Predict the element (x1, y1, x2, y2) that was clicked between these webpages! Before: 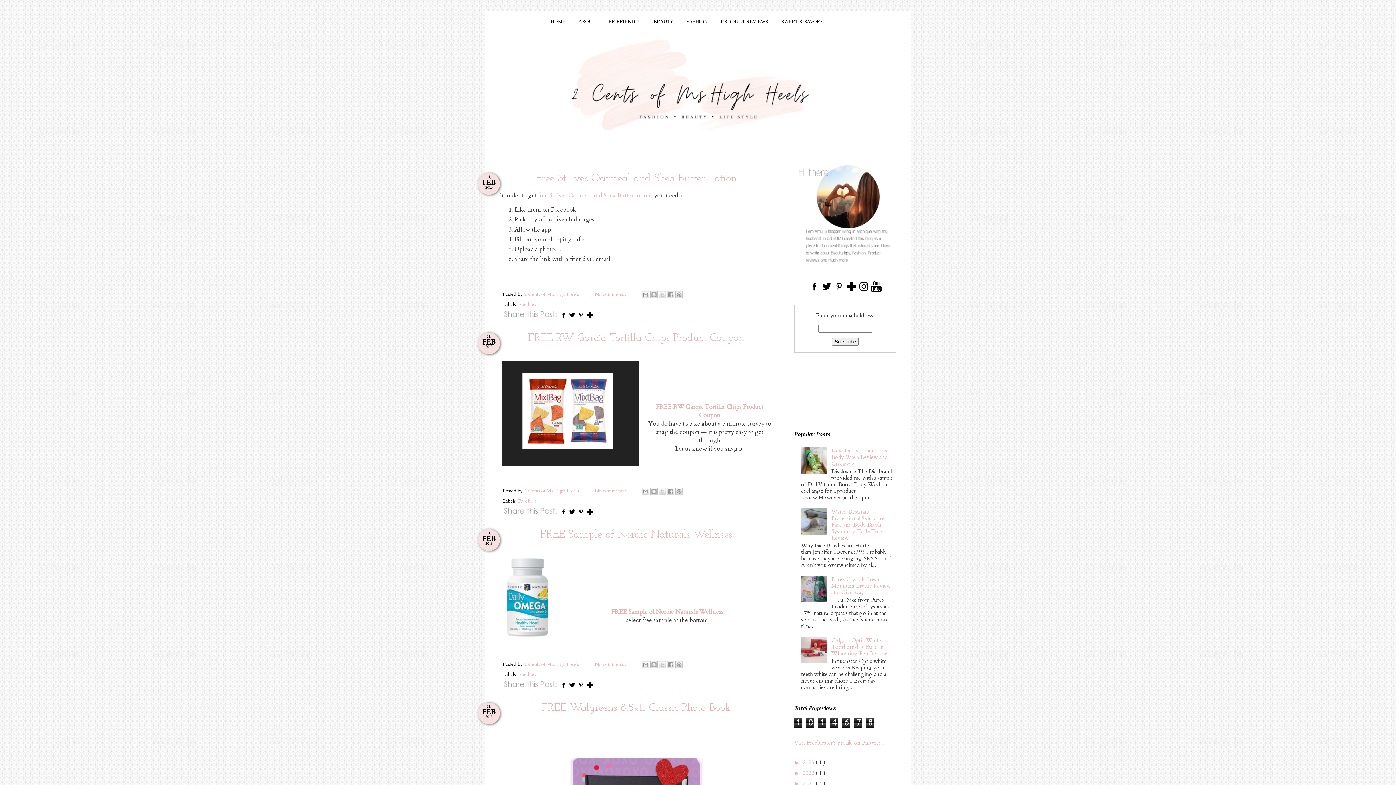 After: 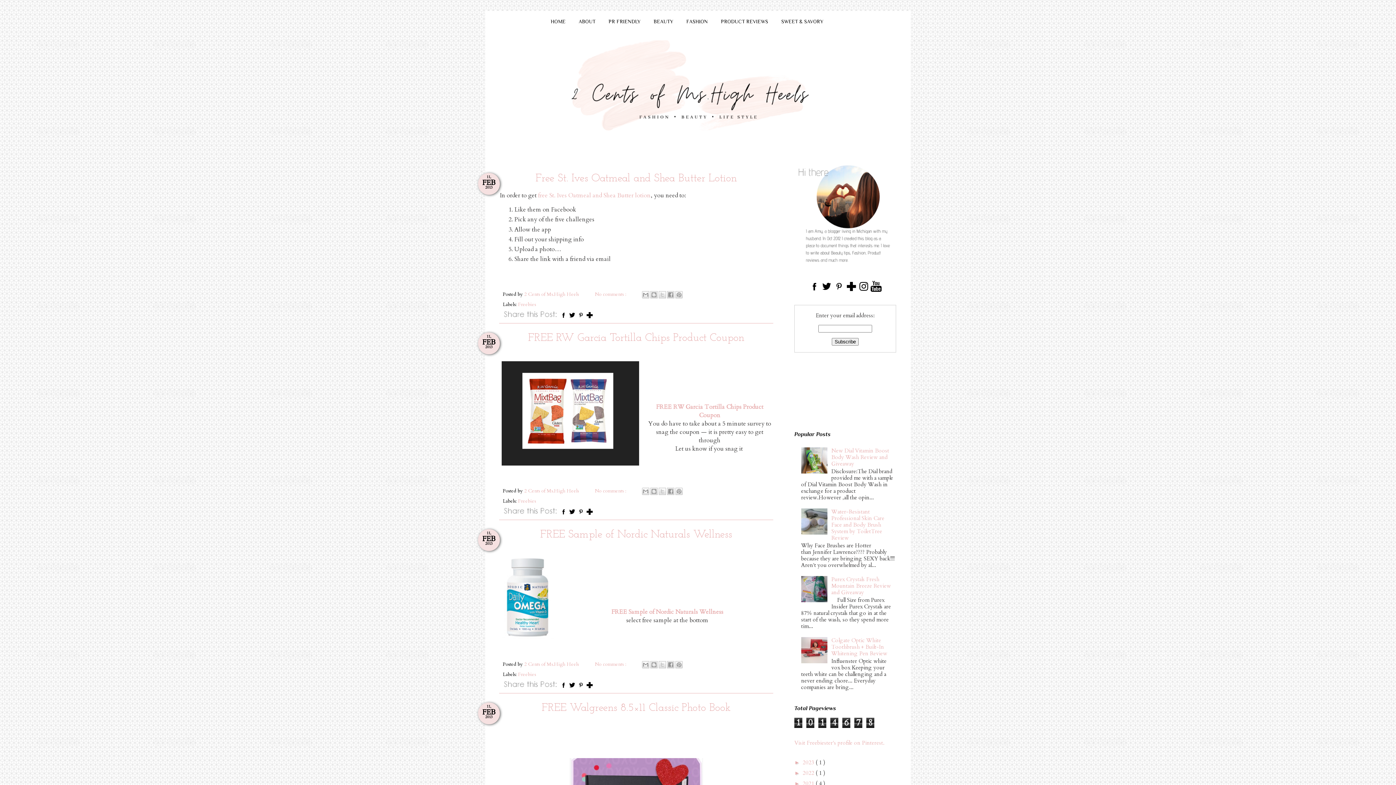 Action: bbox: (821, 286, 832, 293)